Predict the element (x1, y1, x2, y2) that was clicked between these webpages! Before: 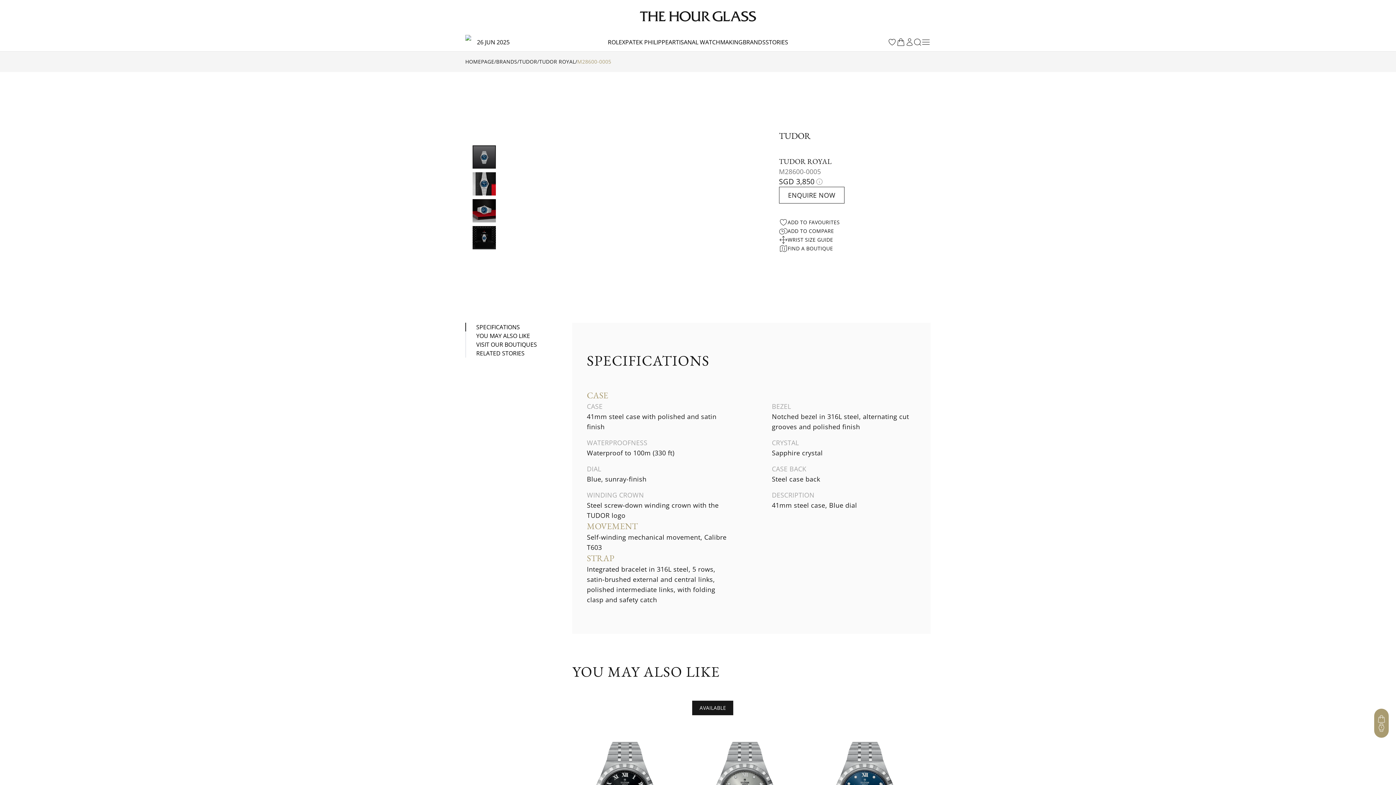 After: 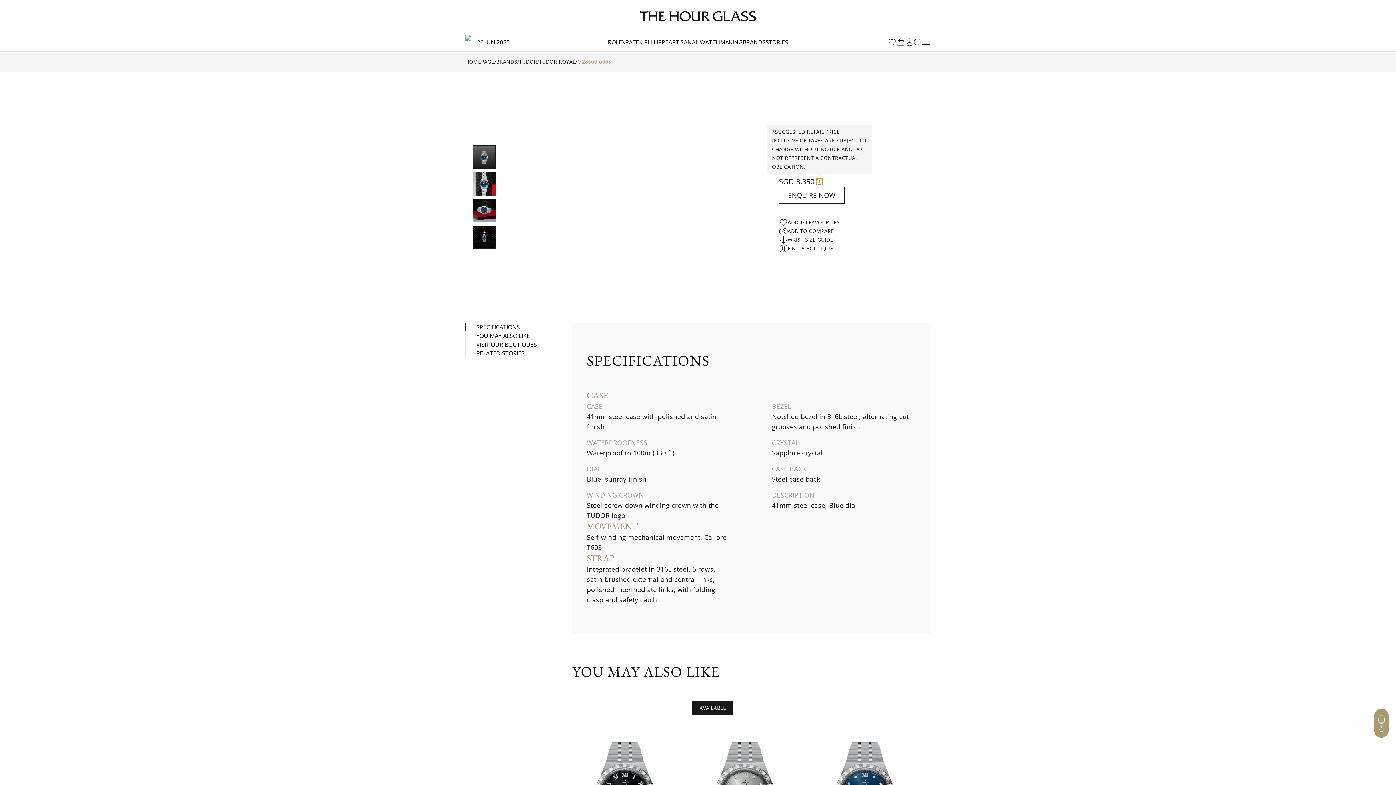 Action: label: price tooltip bbox: (816, 178, 822, 185)